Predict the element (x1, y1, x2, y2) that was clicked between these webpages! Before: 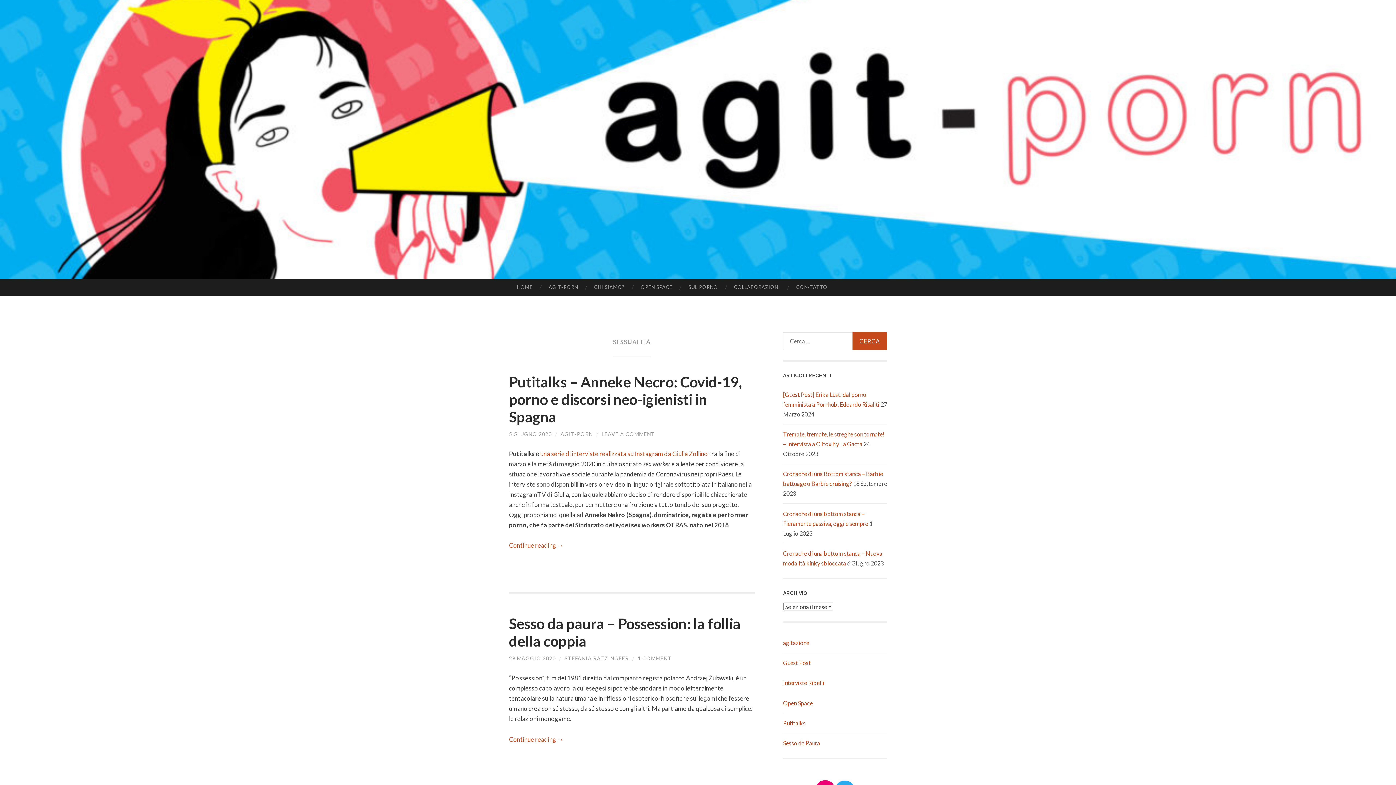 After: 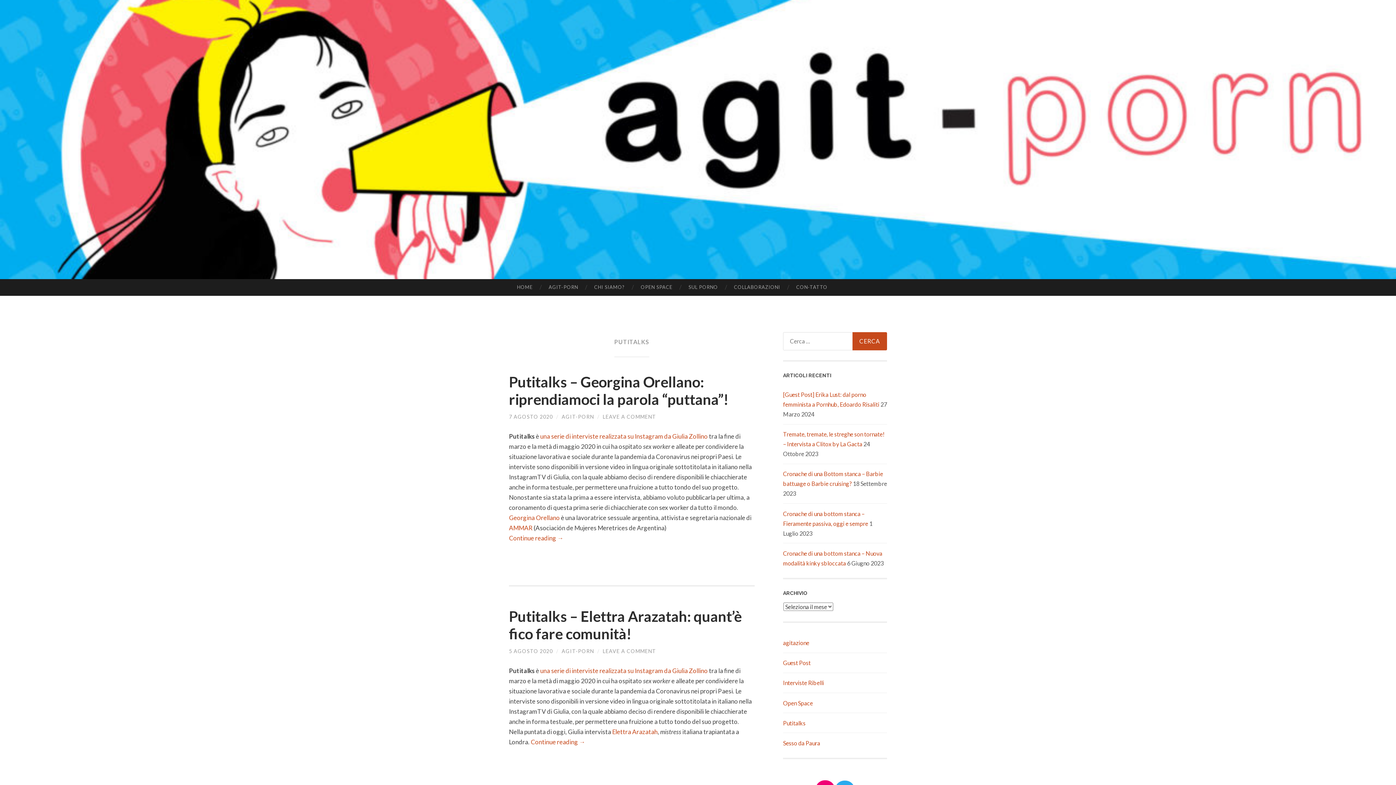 Action: bbox: (783, 719, 805, 726) label: Putitalks